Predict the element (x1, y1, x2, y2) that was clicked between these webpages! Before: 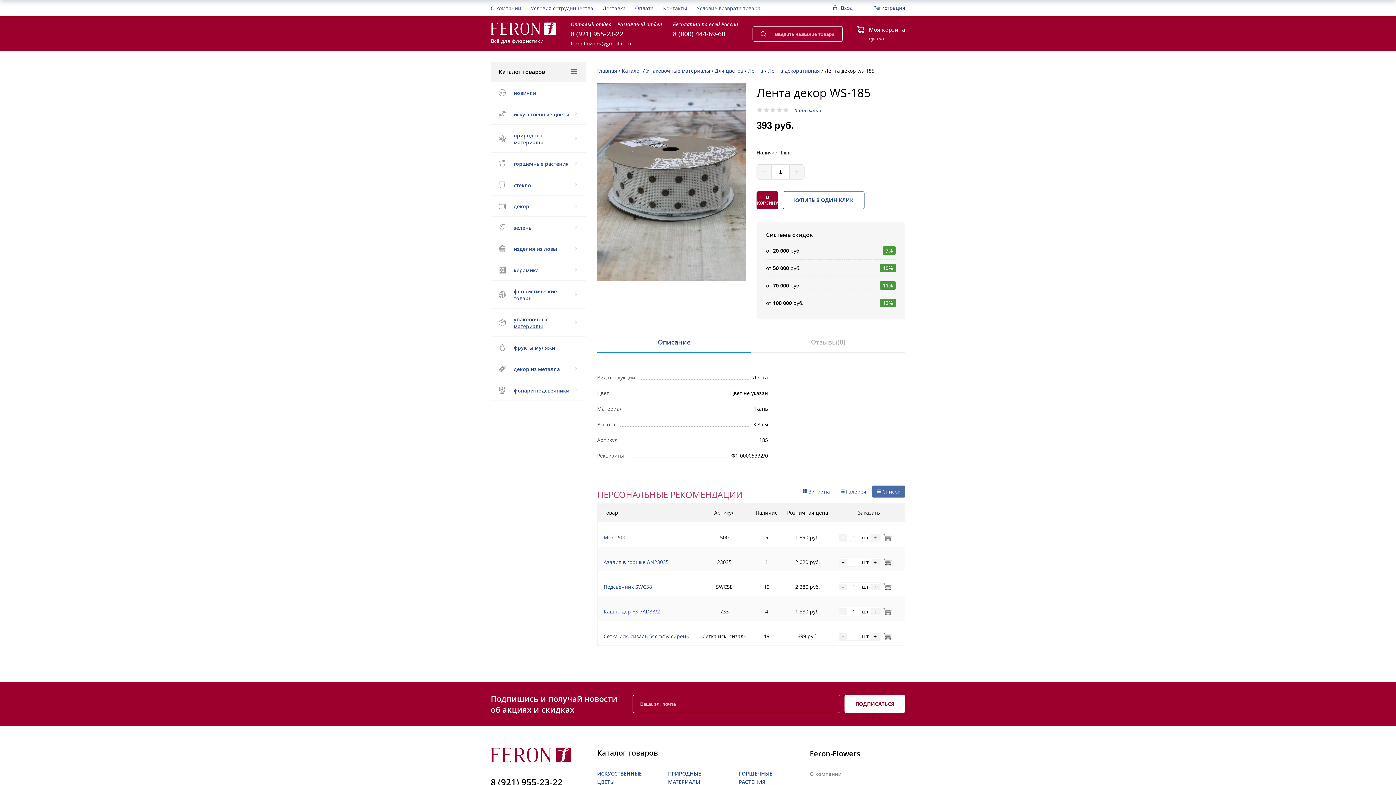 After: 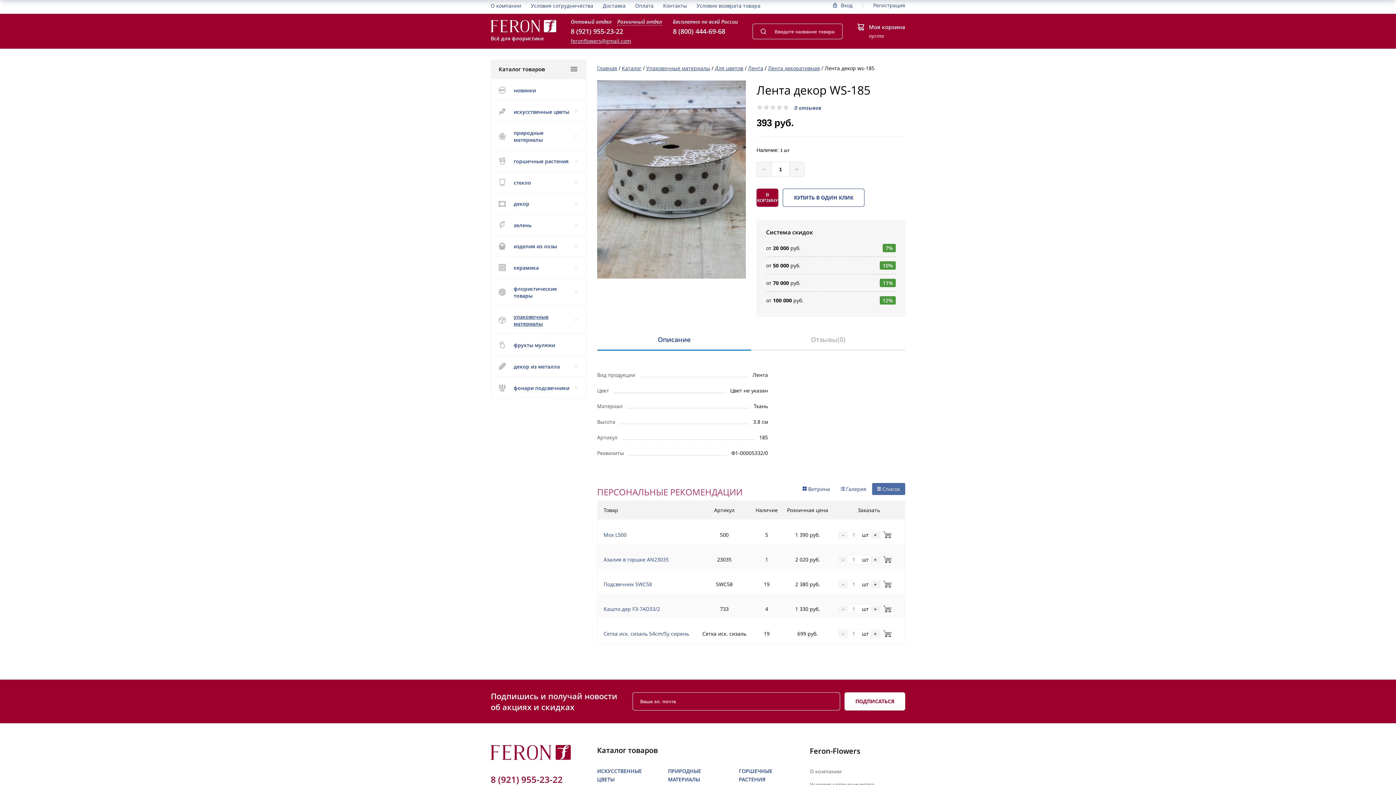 Action: label: 8 (921) 955-23-22 bbox: (490, 776, 562, 788)